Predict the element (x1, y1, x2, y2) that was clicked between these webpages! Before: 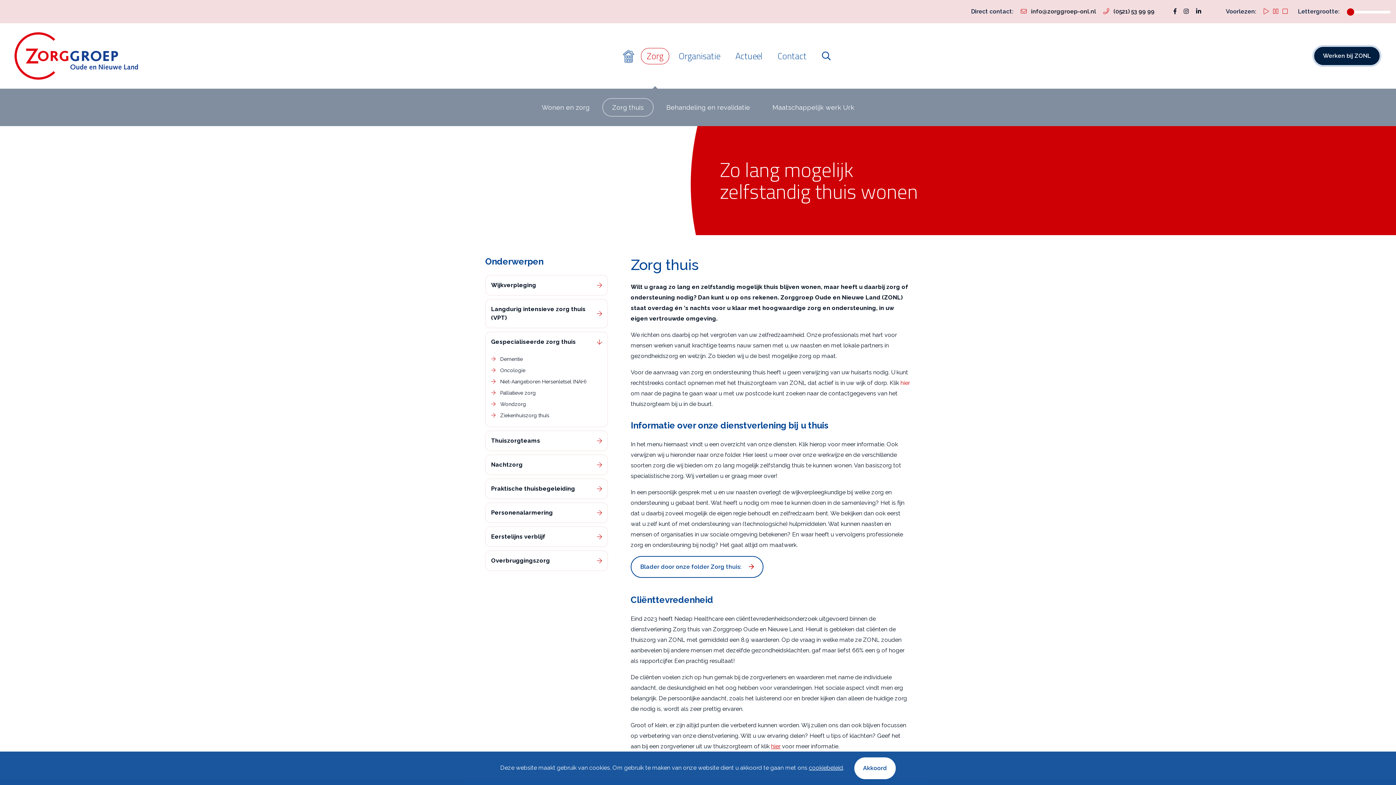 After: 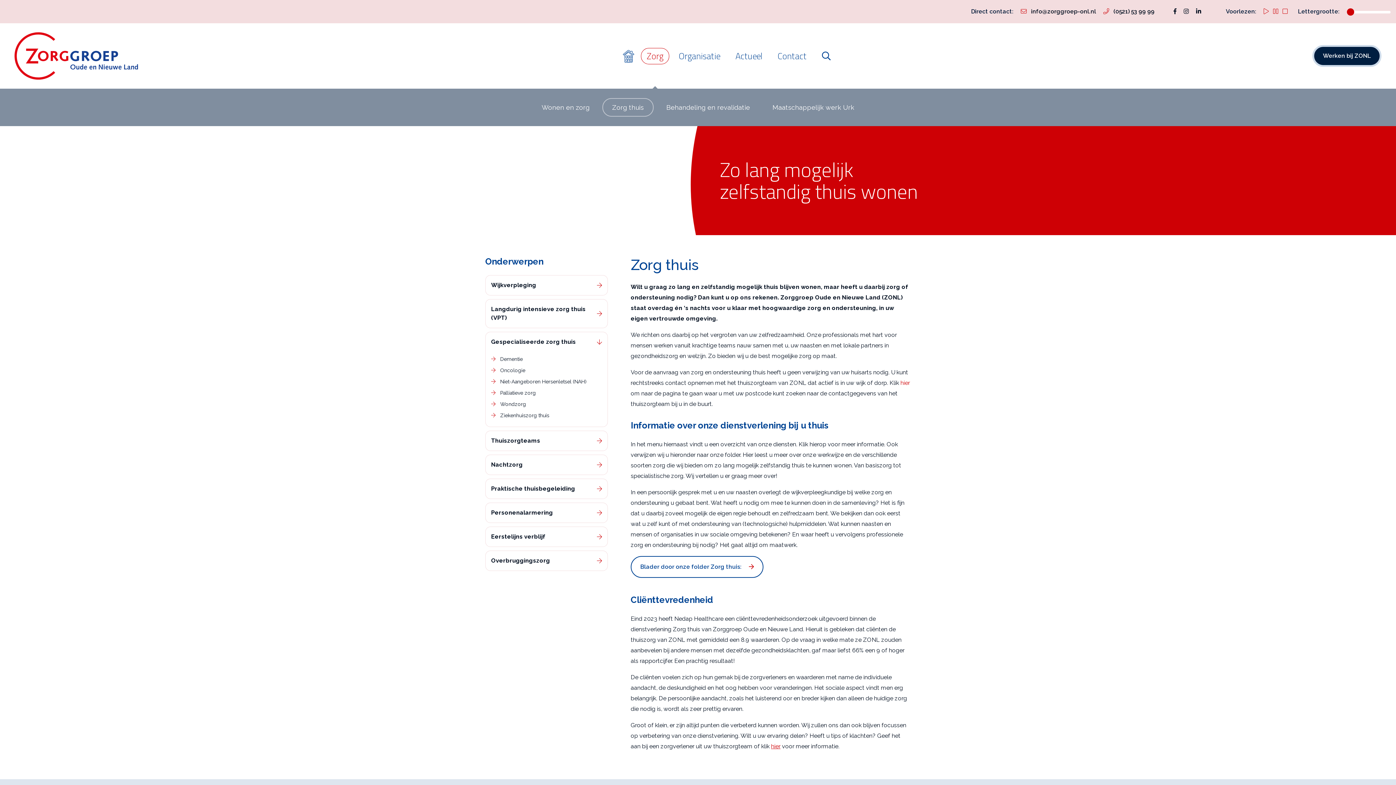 Action: label: Akkoord bbox: (854, 757, 896, 779)